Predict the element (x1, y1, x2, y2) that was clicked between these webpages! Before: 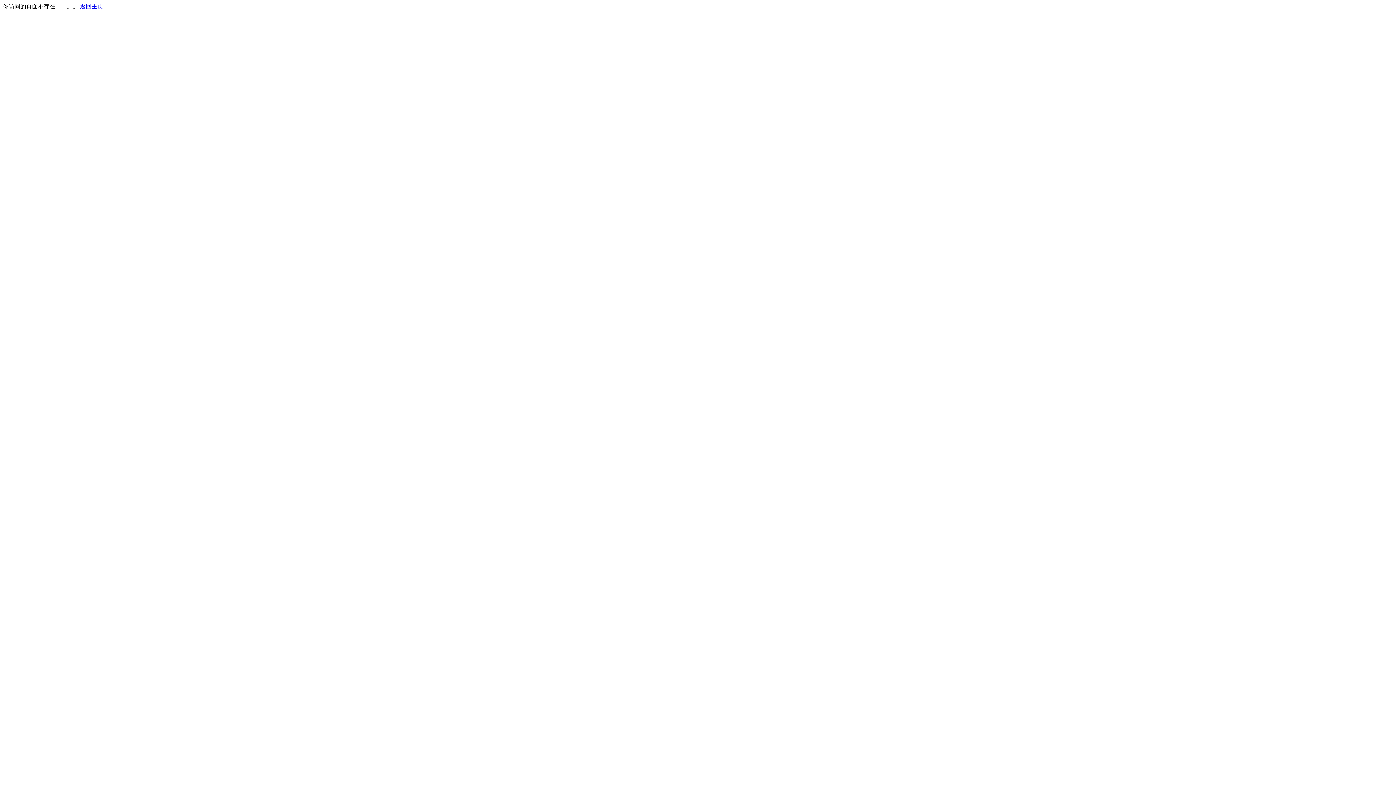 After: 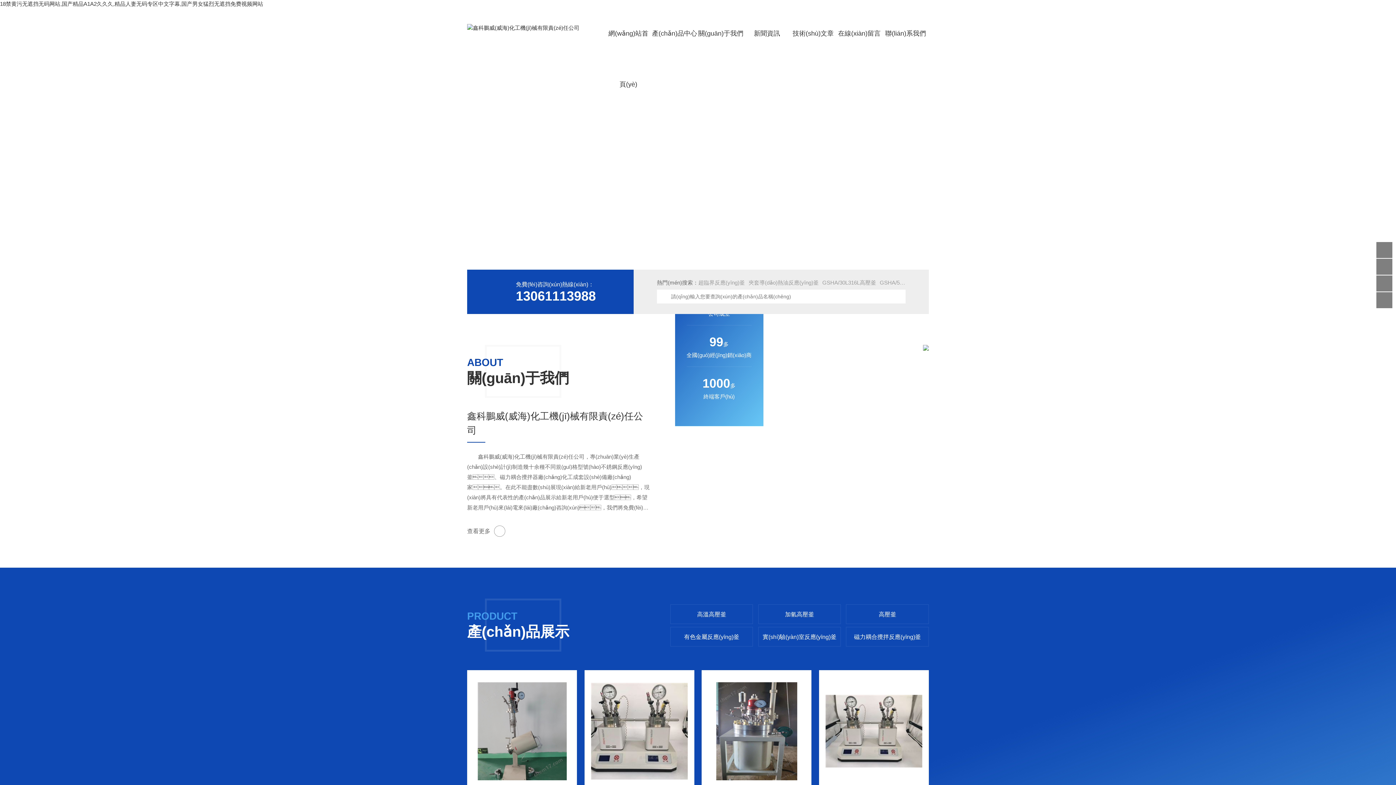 Action: bbox: (80, 3, 103, 9) label: 返回主页